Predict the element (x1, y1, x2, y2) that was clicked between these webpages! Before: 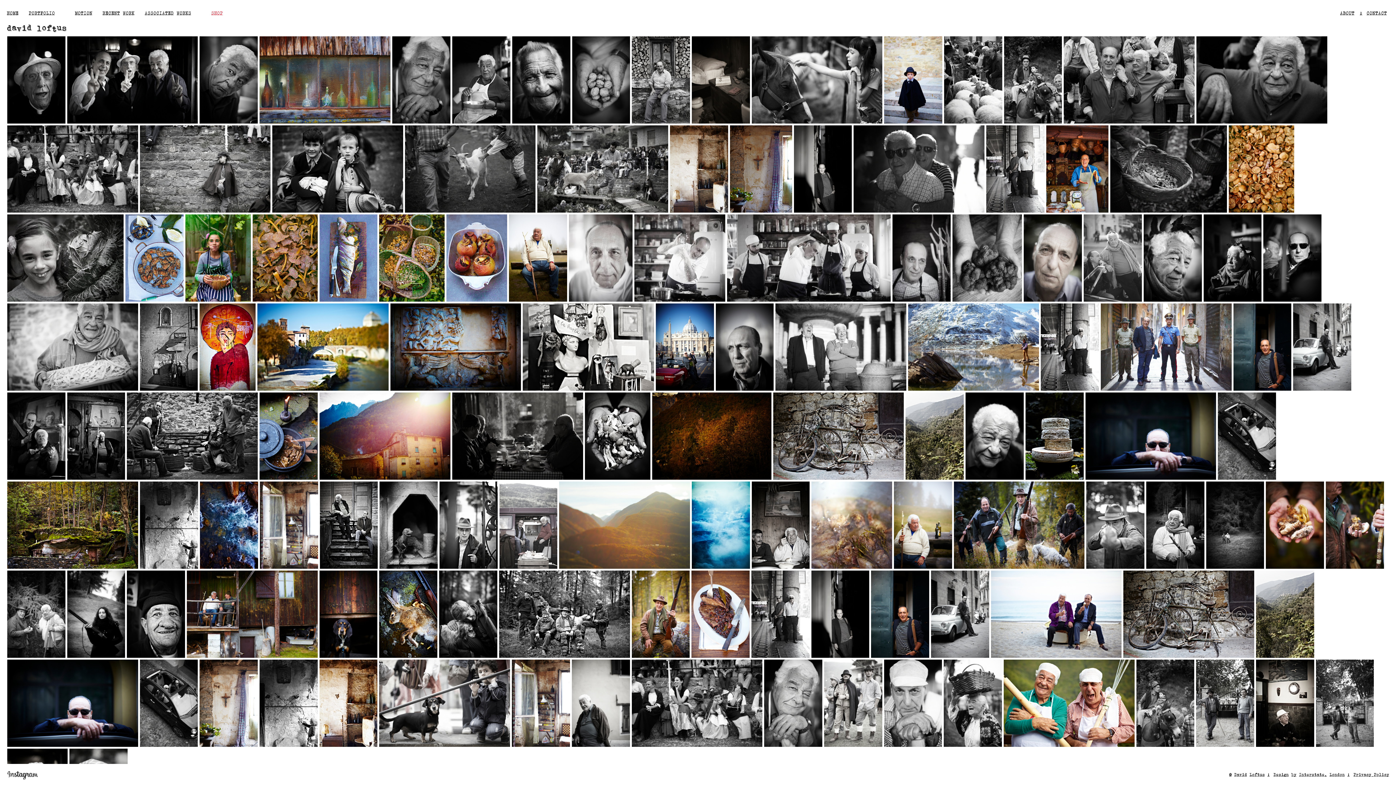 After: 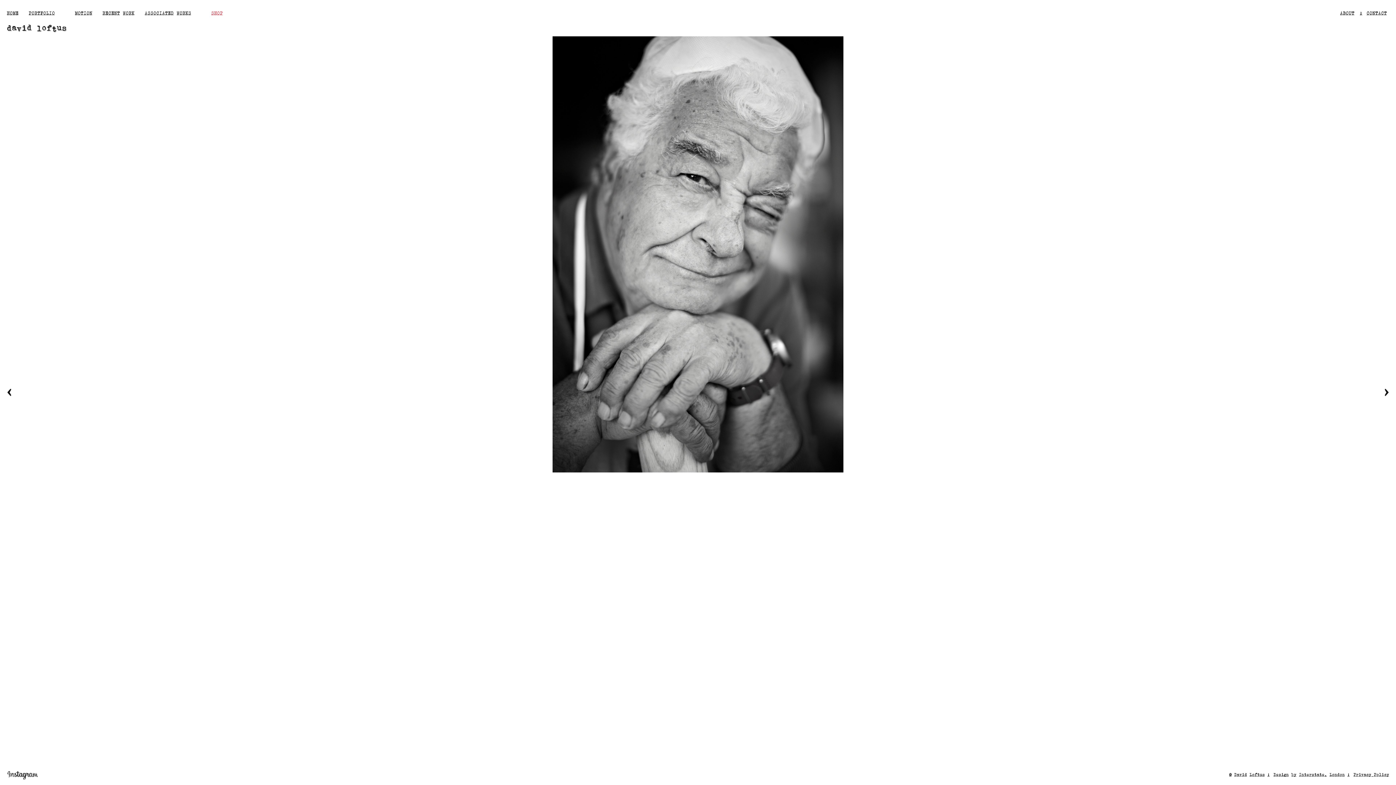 Action: bbox: (764, 660, 822, 747)